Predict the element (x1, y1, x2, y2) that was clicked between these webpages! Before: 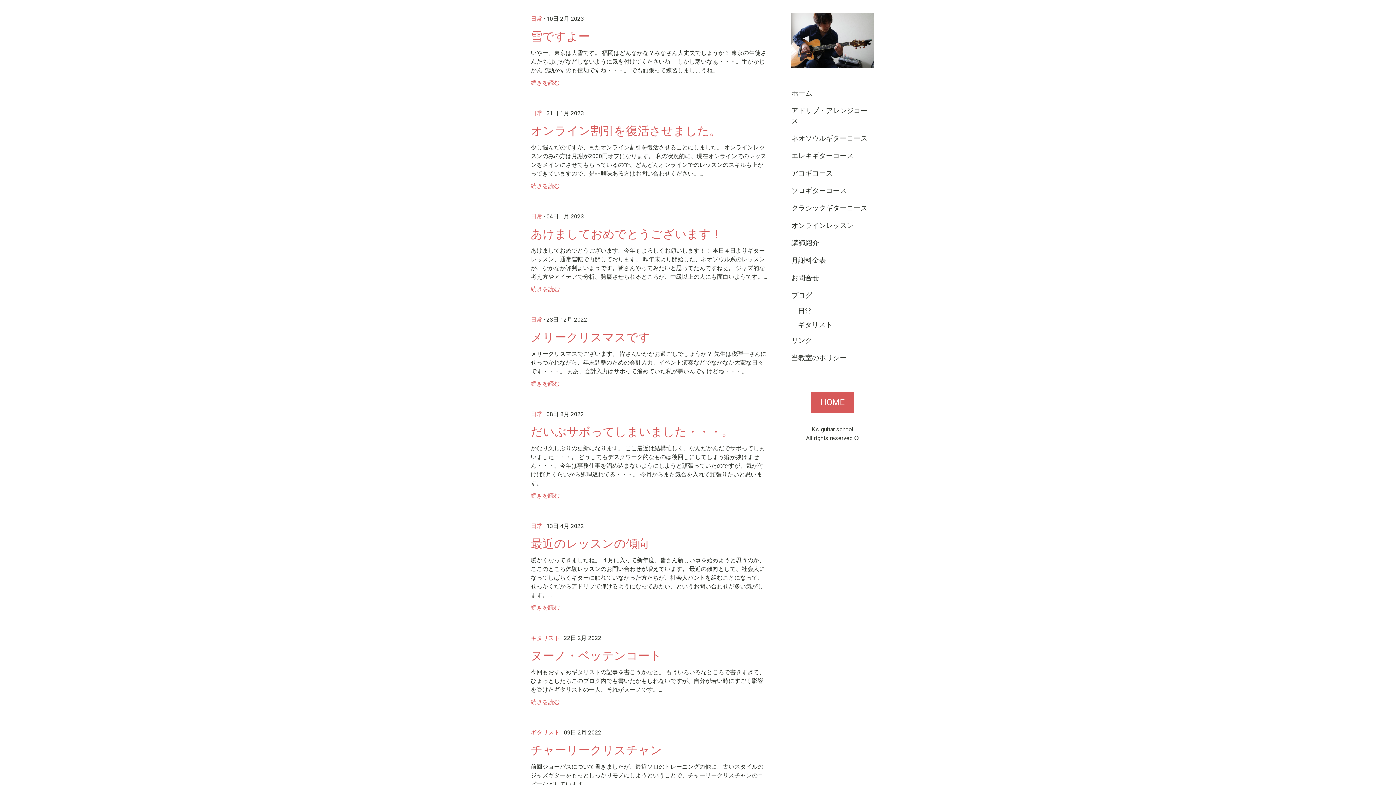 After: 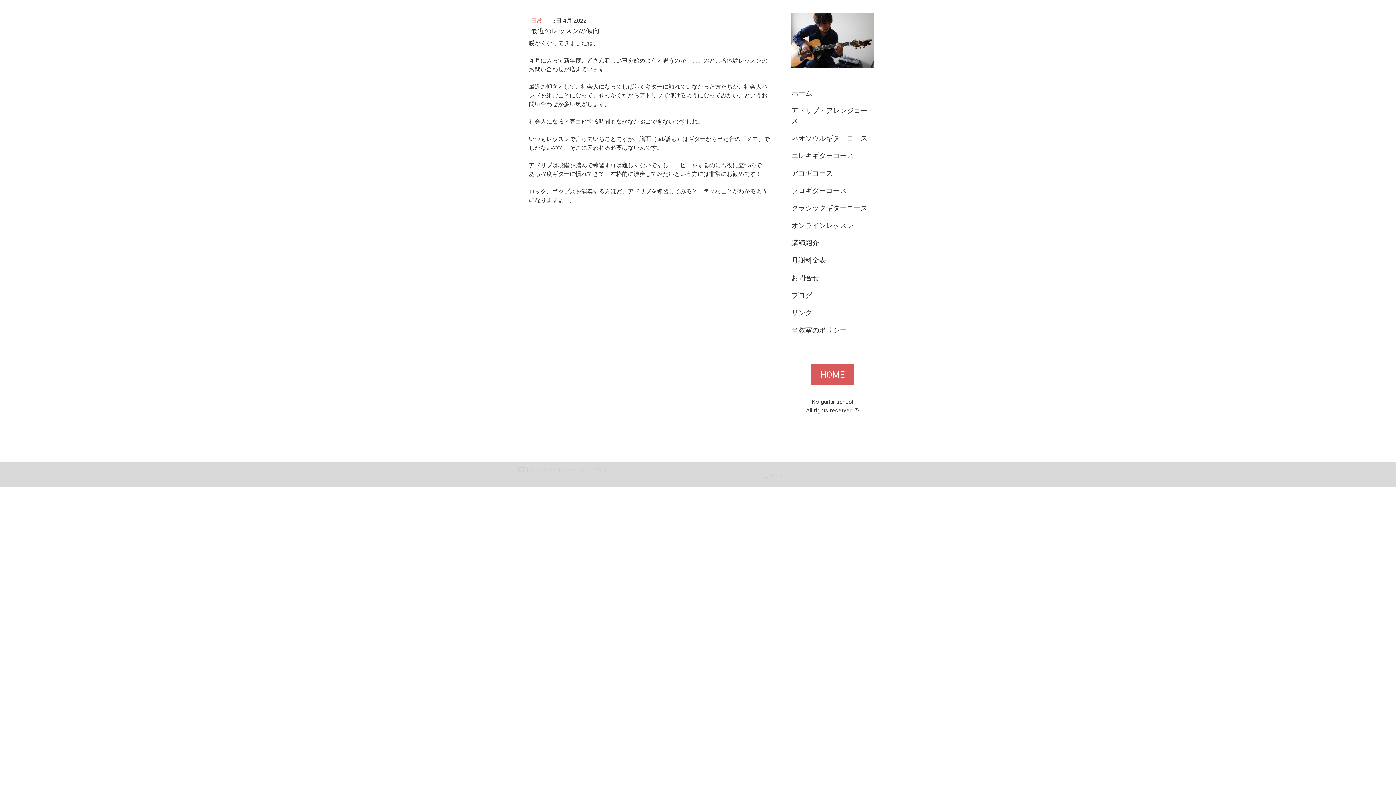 Action: label: 続きを読む bbox: (530, 604, 560, 611)